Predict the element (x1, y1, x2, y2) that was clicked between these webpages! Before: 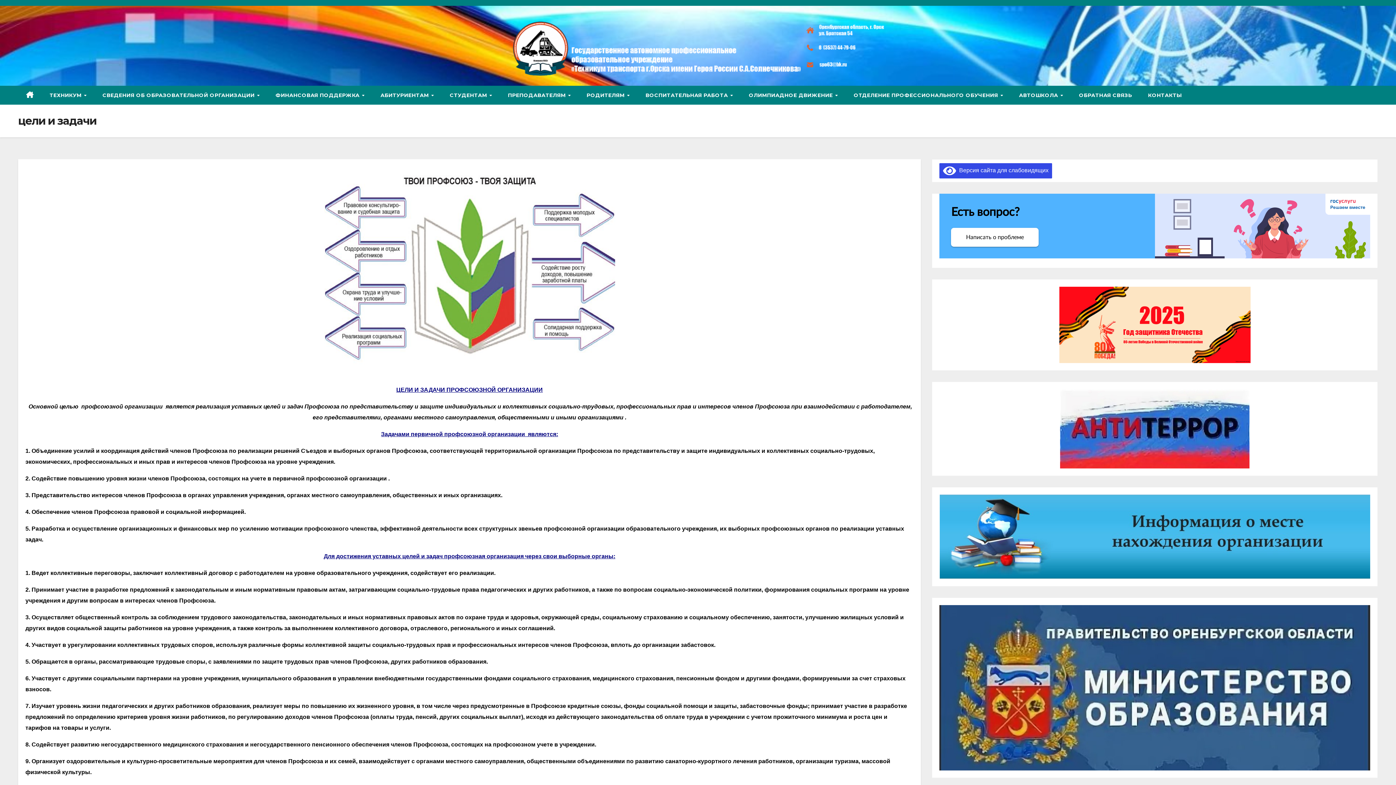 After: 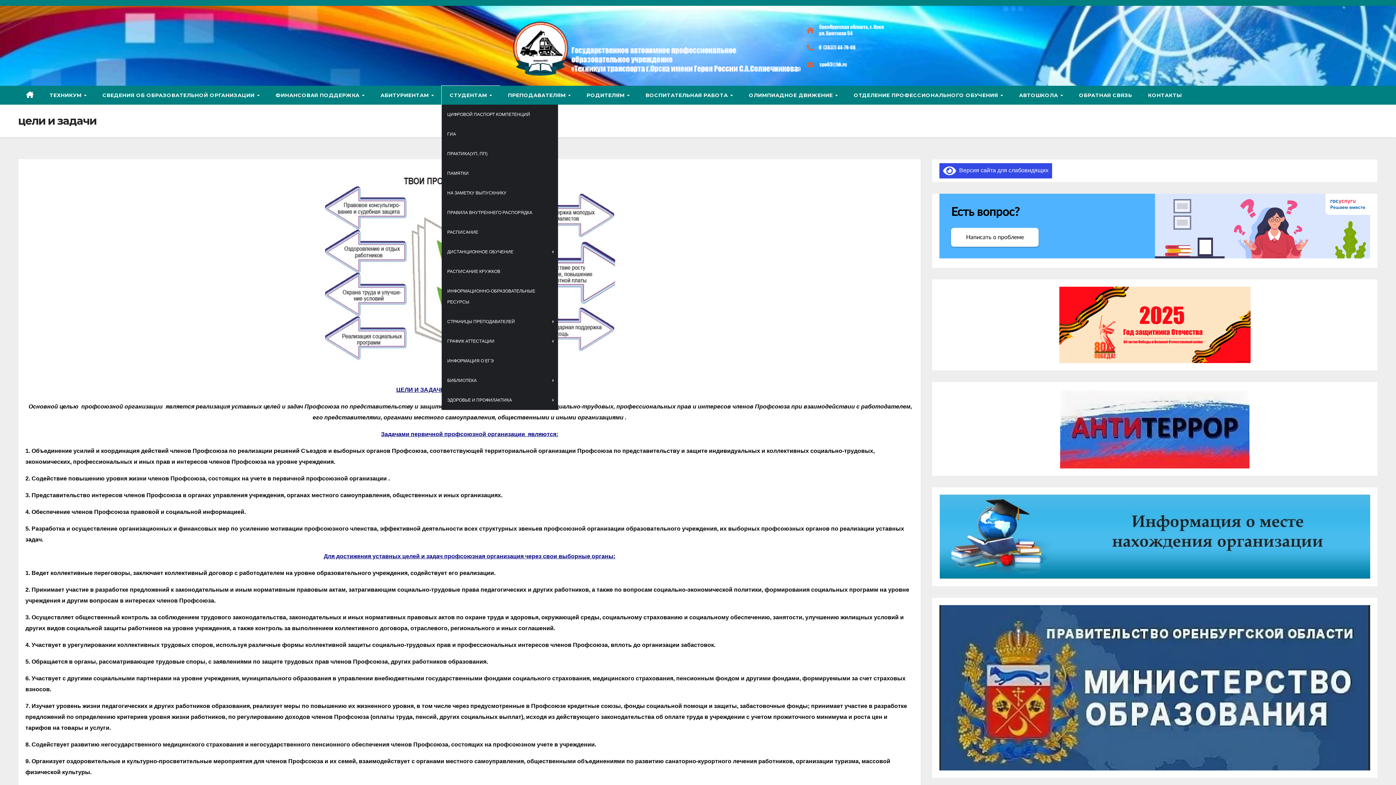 Action: bbox: (441, 85, 500, 104) label: СТУДЕНТАМ 